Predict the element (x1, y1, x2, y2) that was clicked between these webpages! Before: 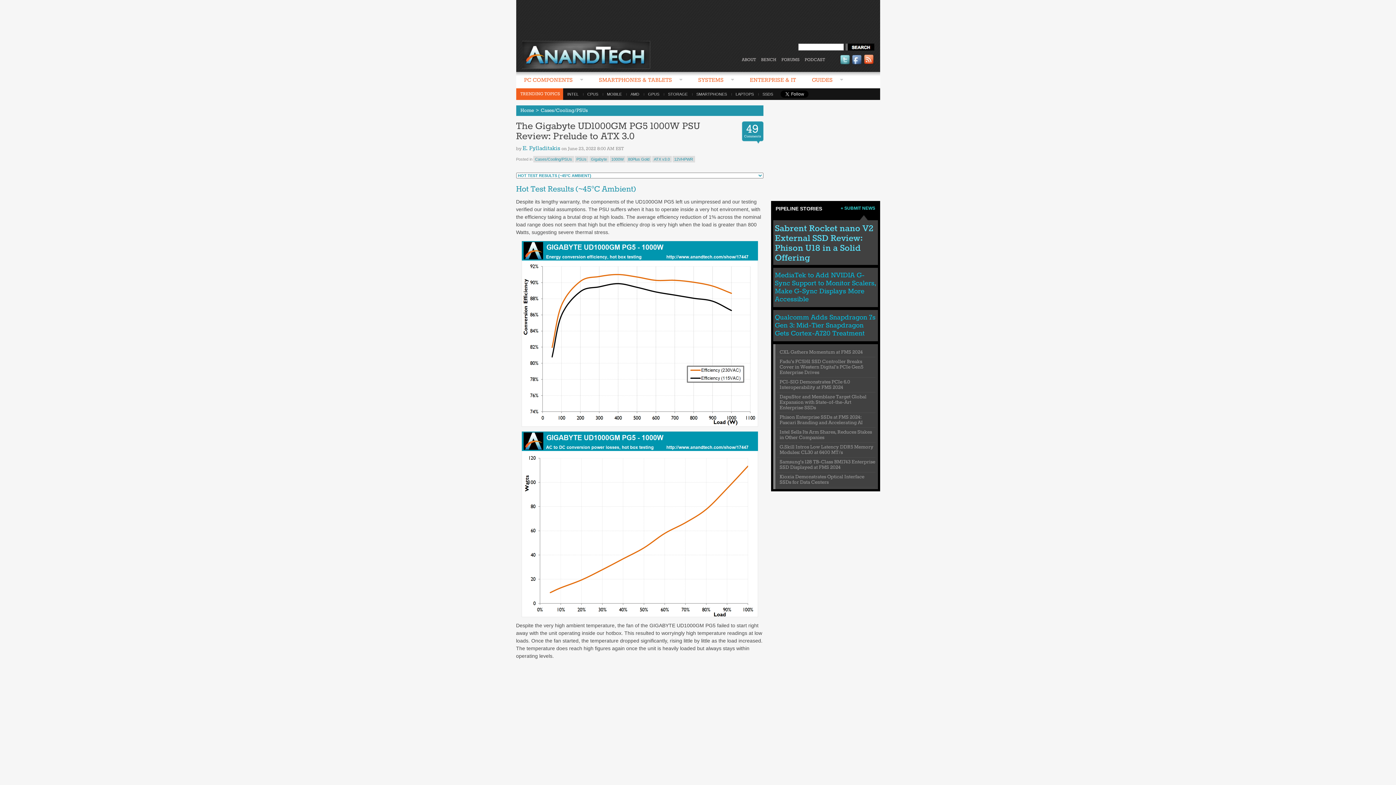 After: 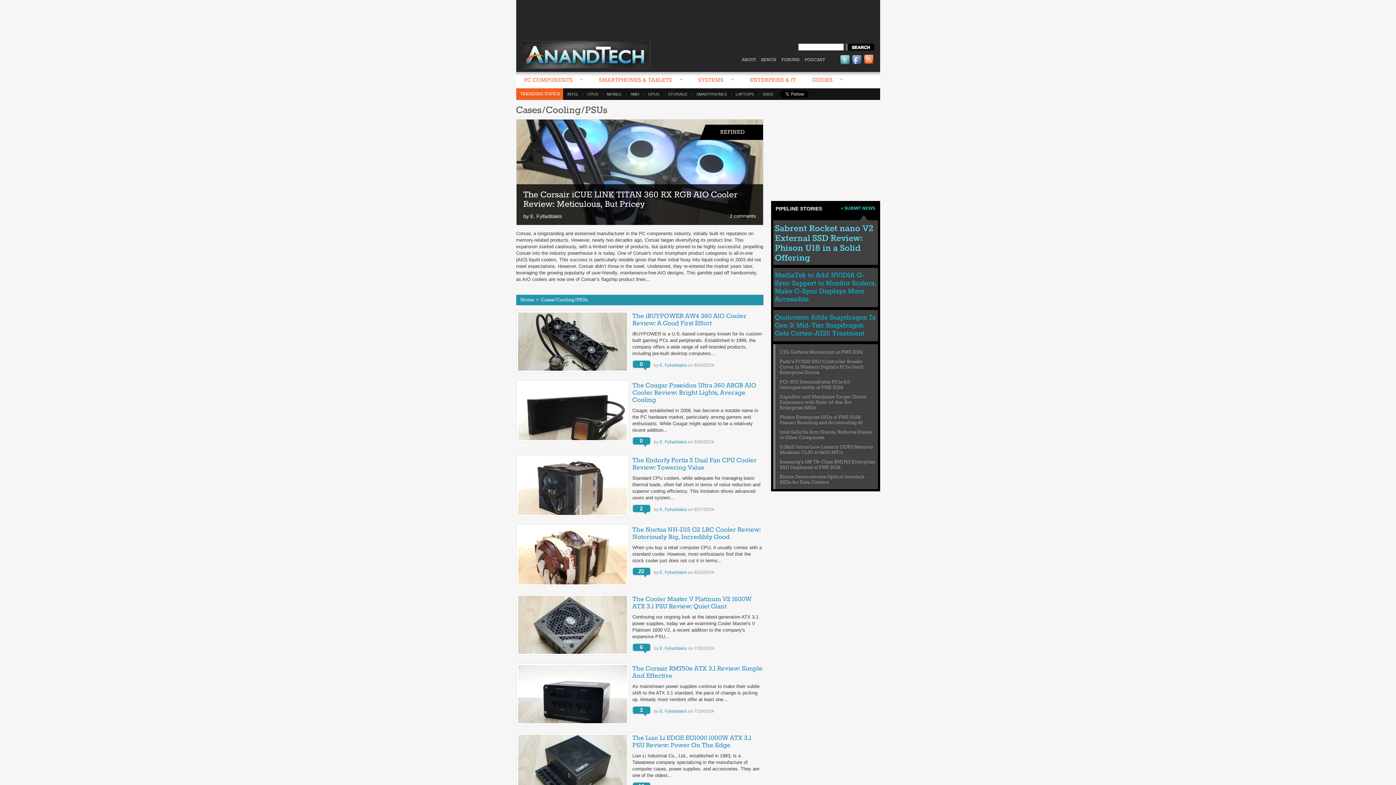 Action: label: Cases/Cooling/PSUs bbox: (540, 107, 587, 113)